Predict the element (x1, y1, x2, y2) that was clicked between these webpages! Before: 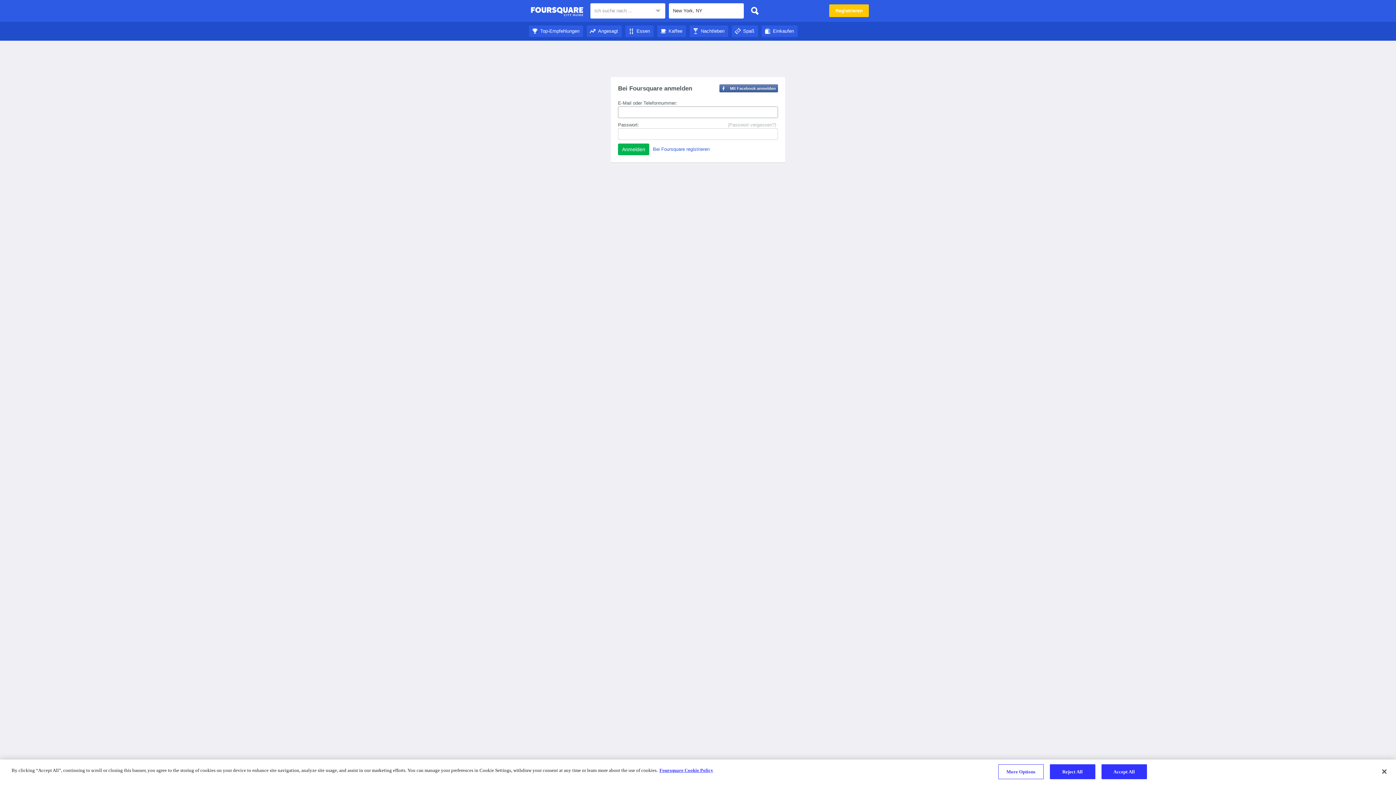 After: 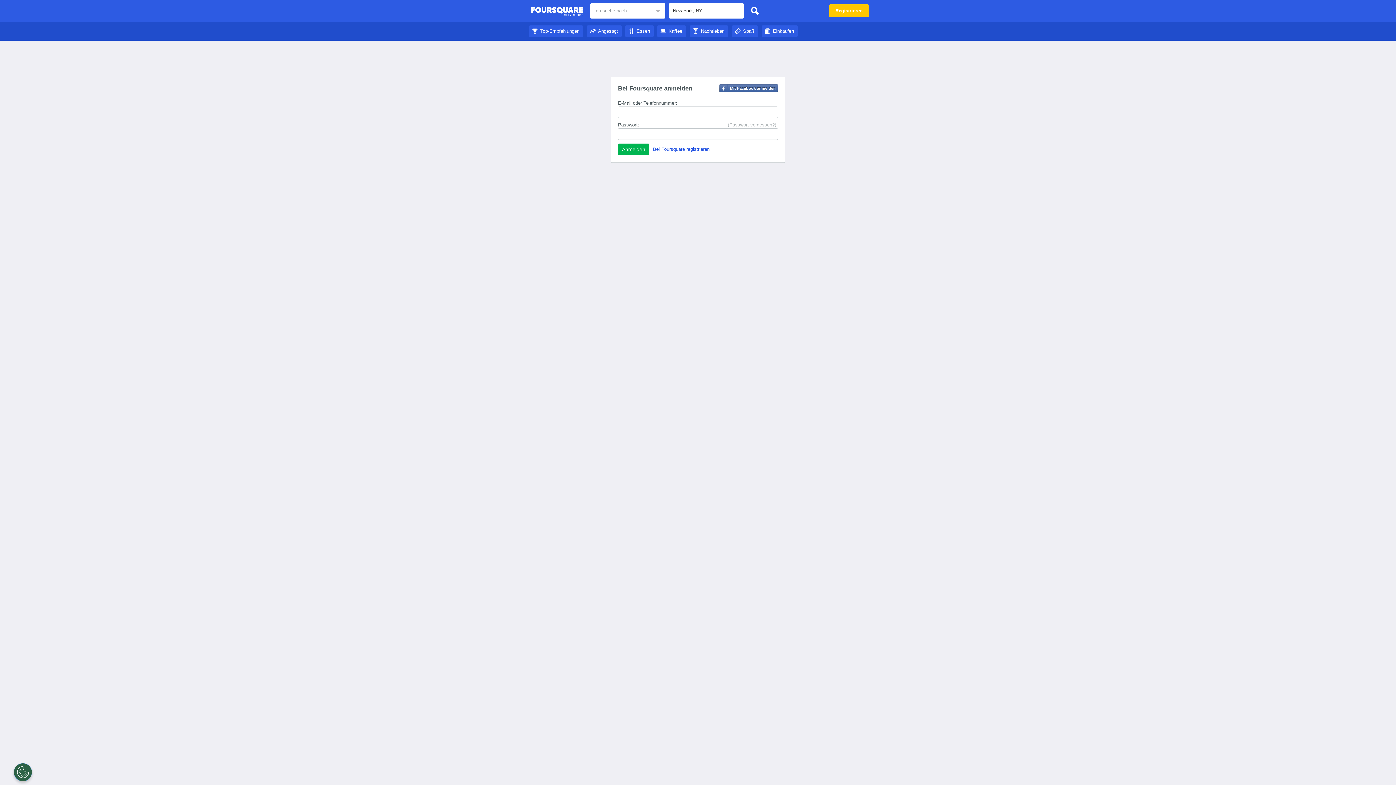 Action: bbox: (1101, 764, 1147, 779) label: Accept All